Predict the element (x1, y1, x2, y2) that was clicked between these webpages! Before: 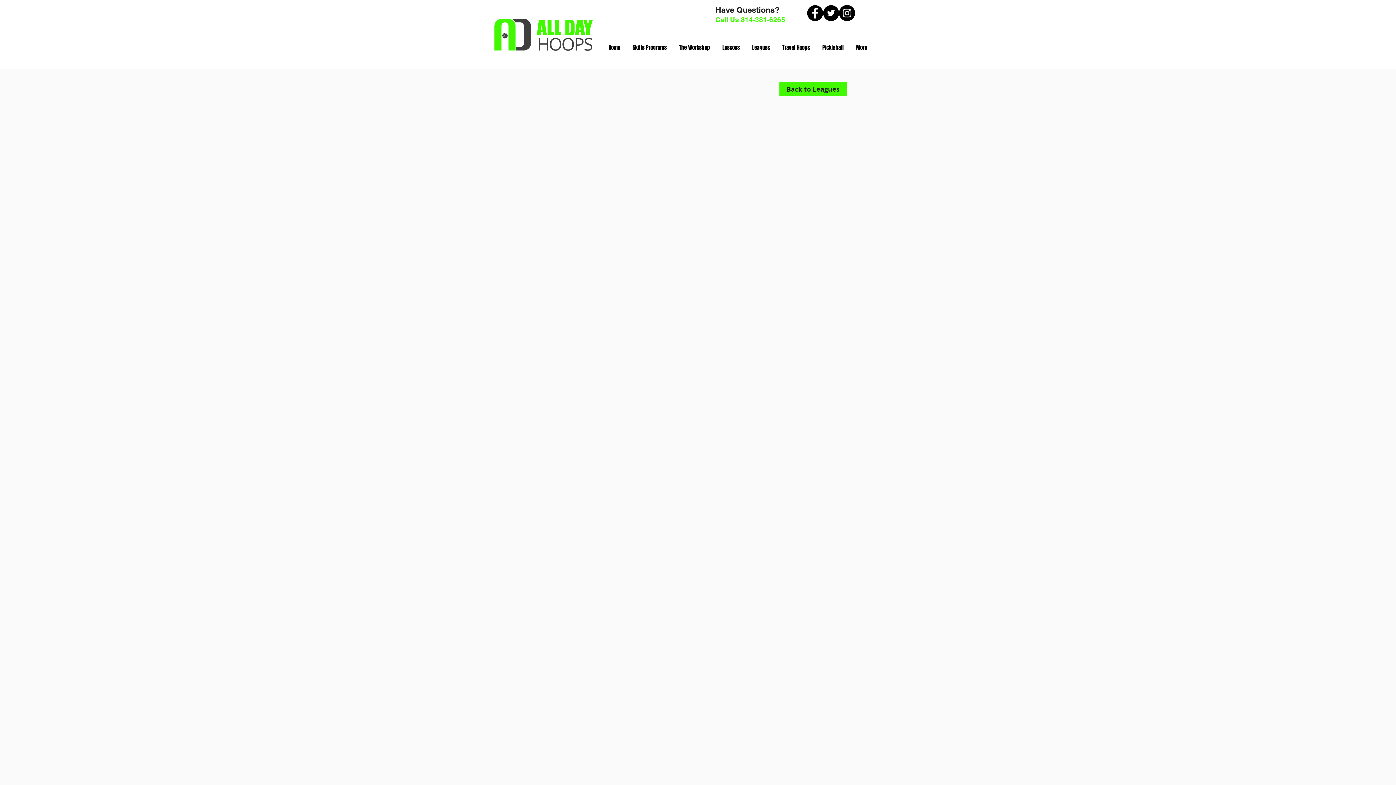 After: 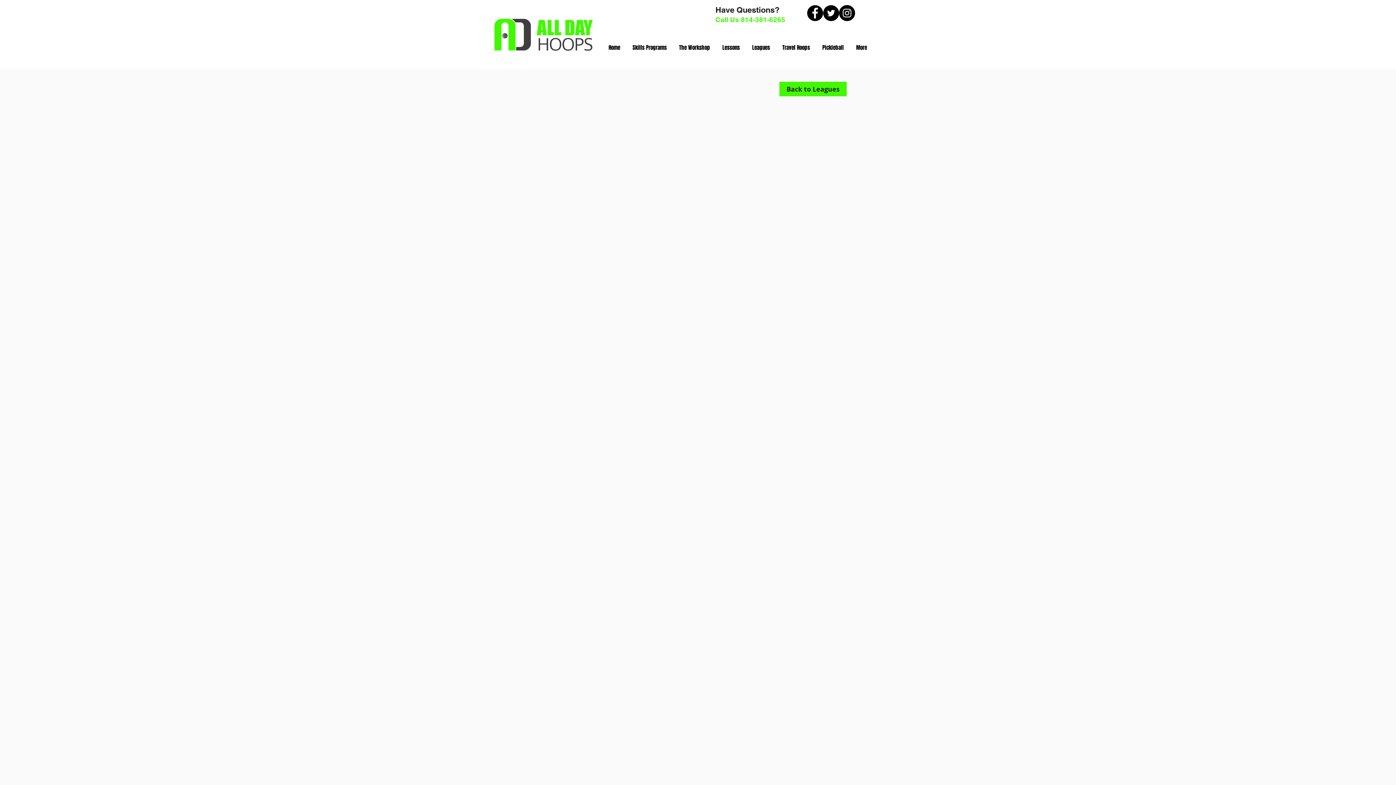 Action: bbox: (807, 5, 823, 21) label: Facebook - Black Circle